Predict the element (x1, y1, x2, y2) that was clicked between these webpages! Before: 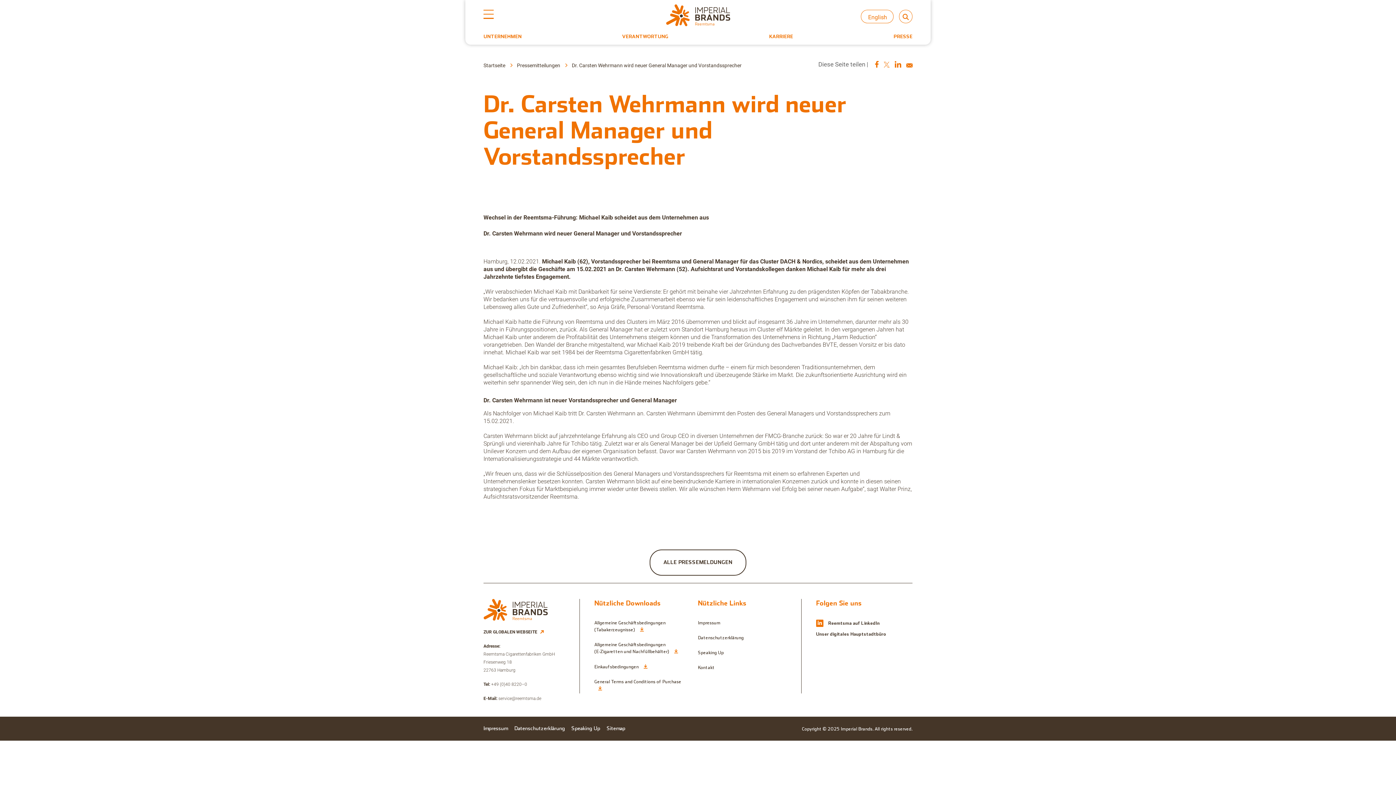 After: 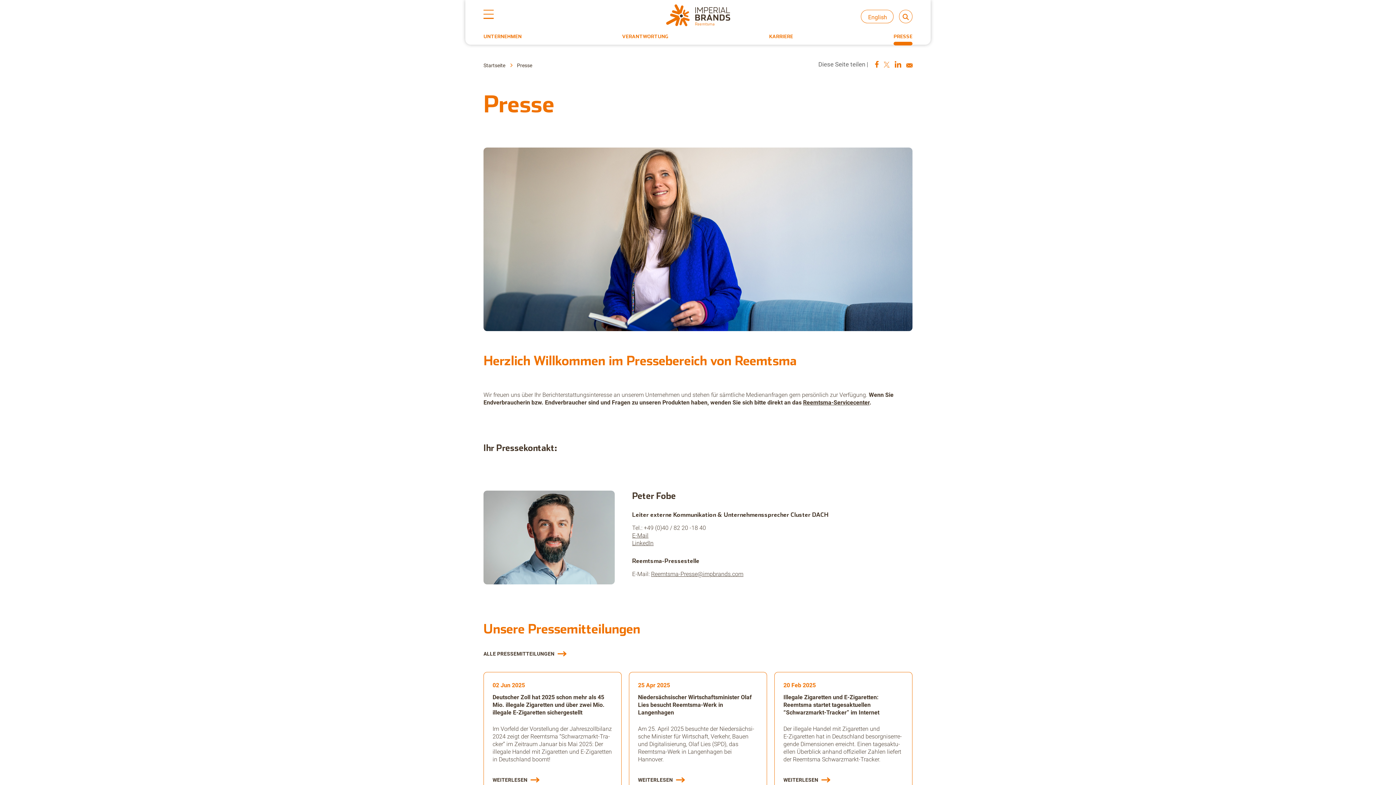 Action: bbox: (893, 33, 912, 43) label: PRESSE